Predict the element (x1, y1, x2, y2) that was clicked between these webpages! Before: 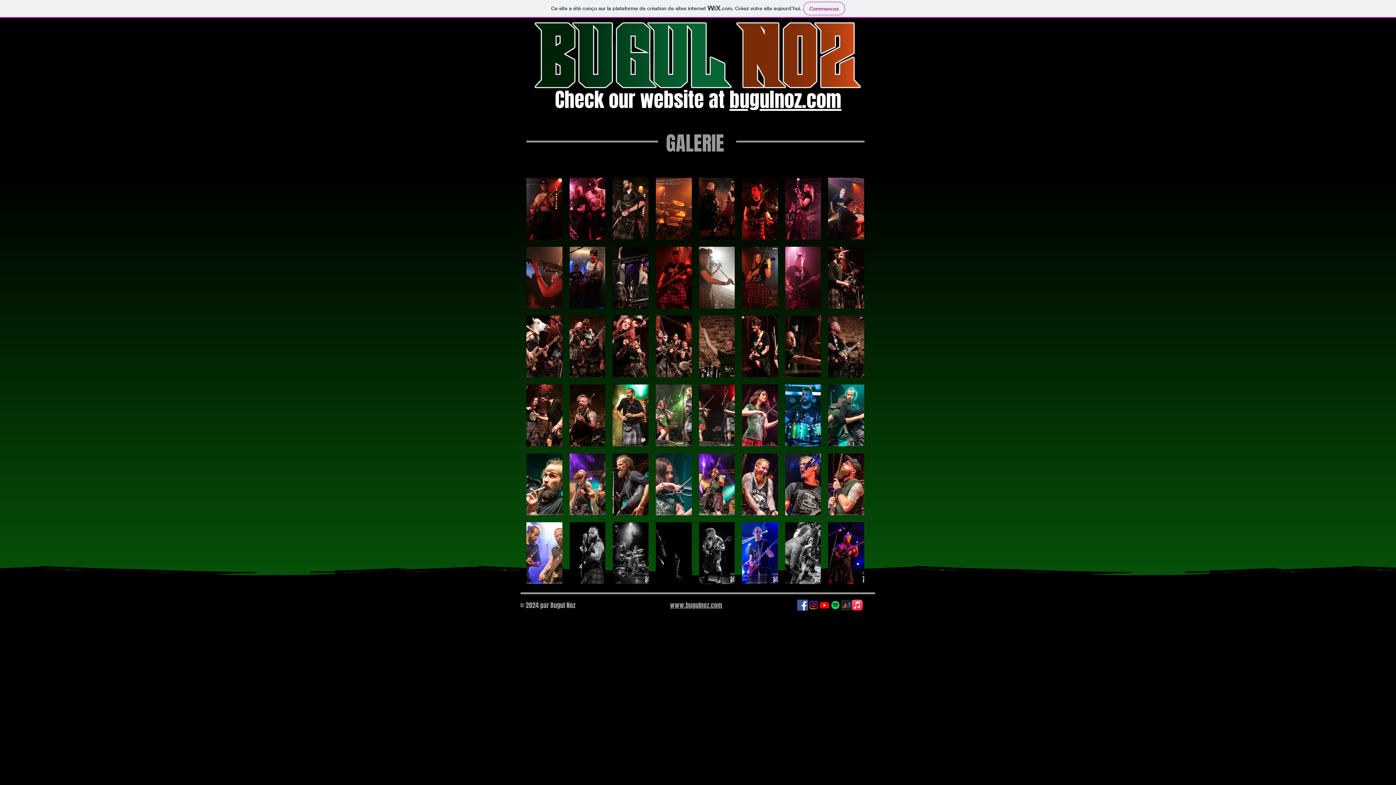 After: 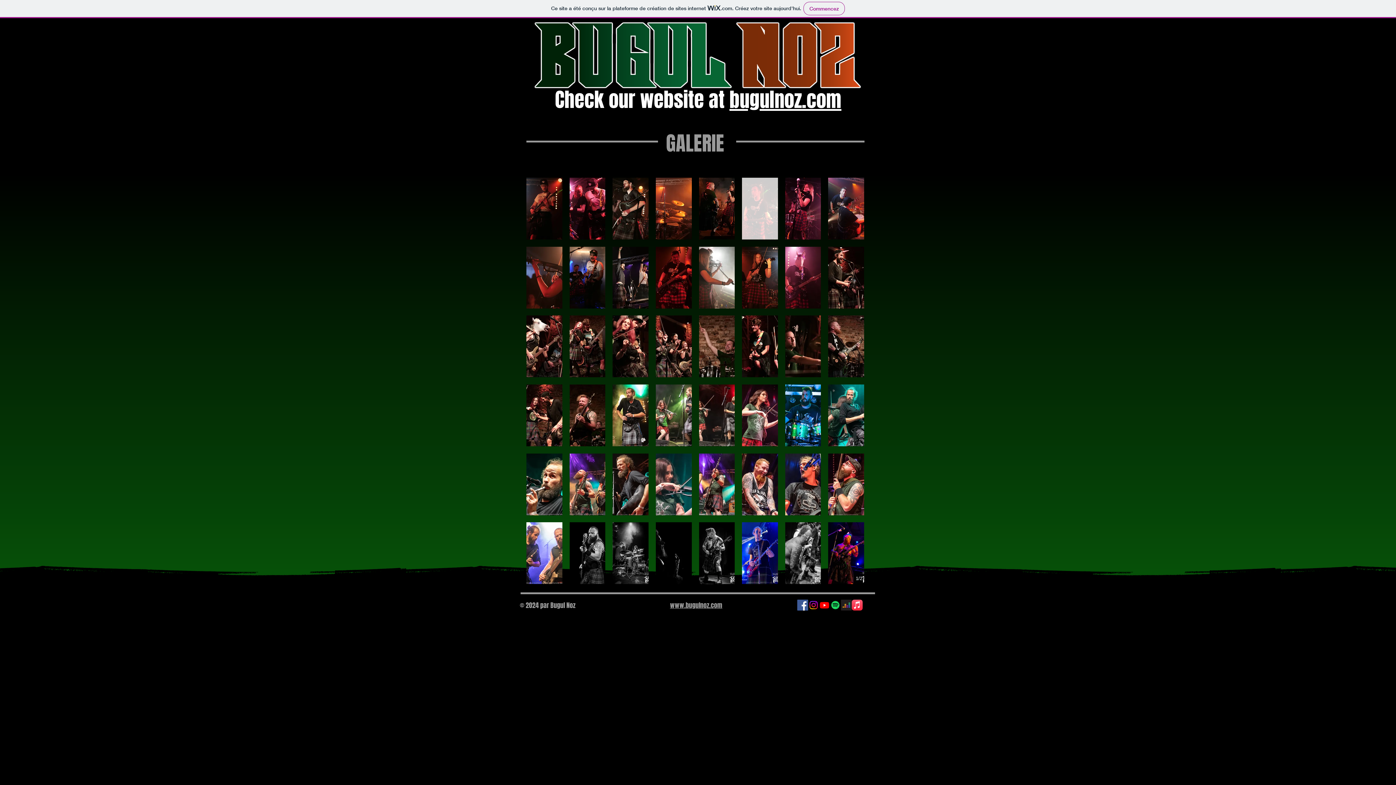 Action: bbox: (742, 177, 778, 239)